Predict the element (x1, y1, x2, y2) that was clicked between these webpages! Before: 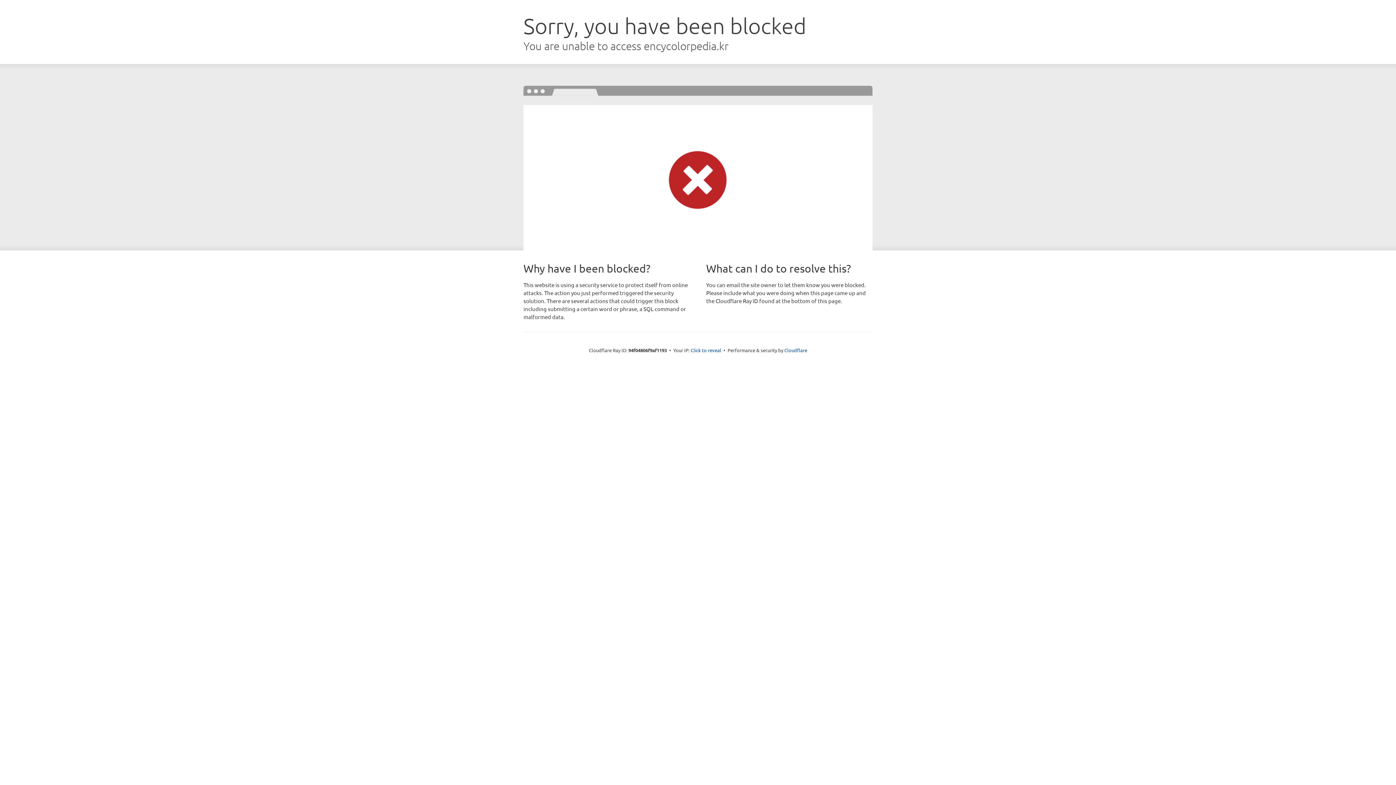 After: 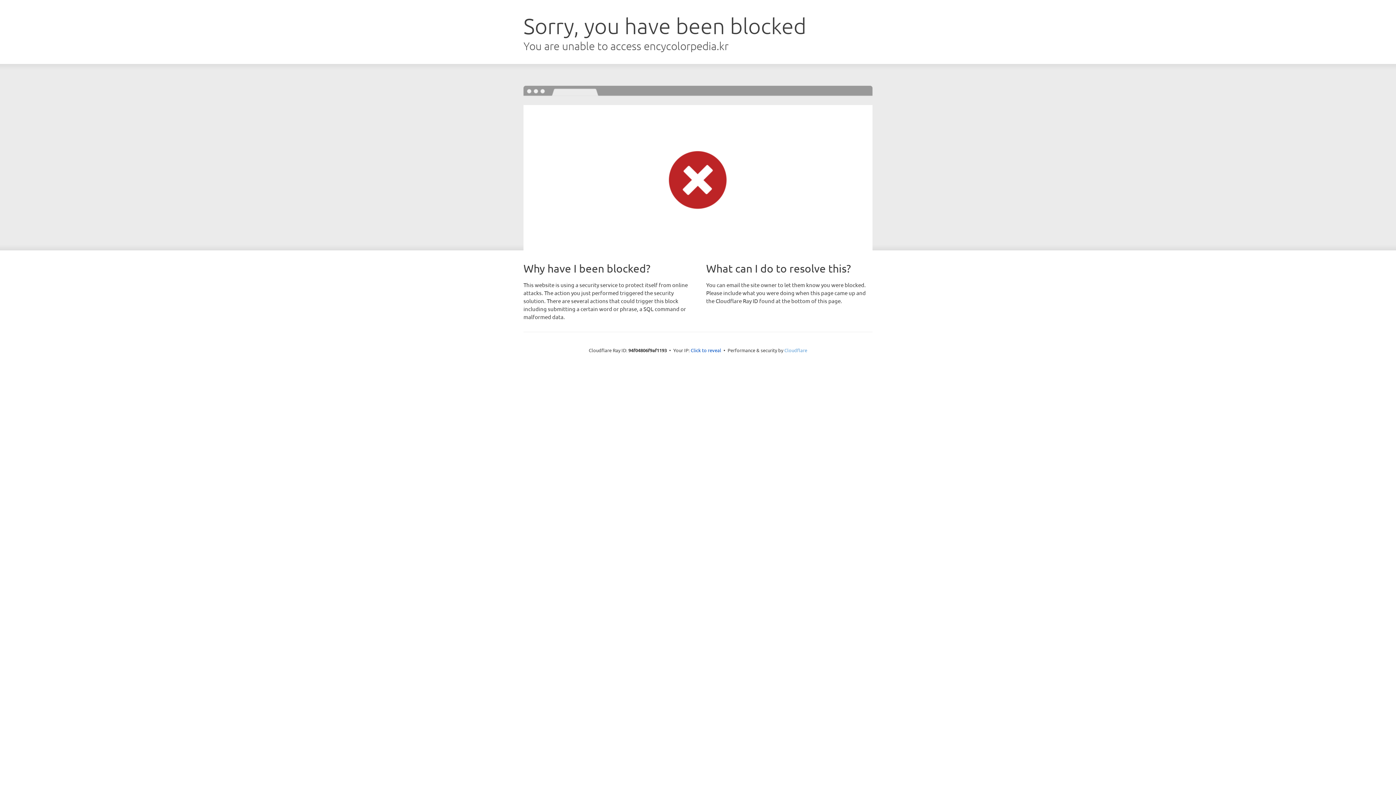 Action: label: Cloudflare bbox: (784, 347, 807, 353)